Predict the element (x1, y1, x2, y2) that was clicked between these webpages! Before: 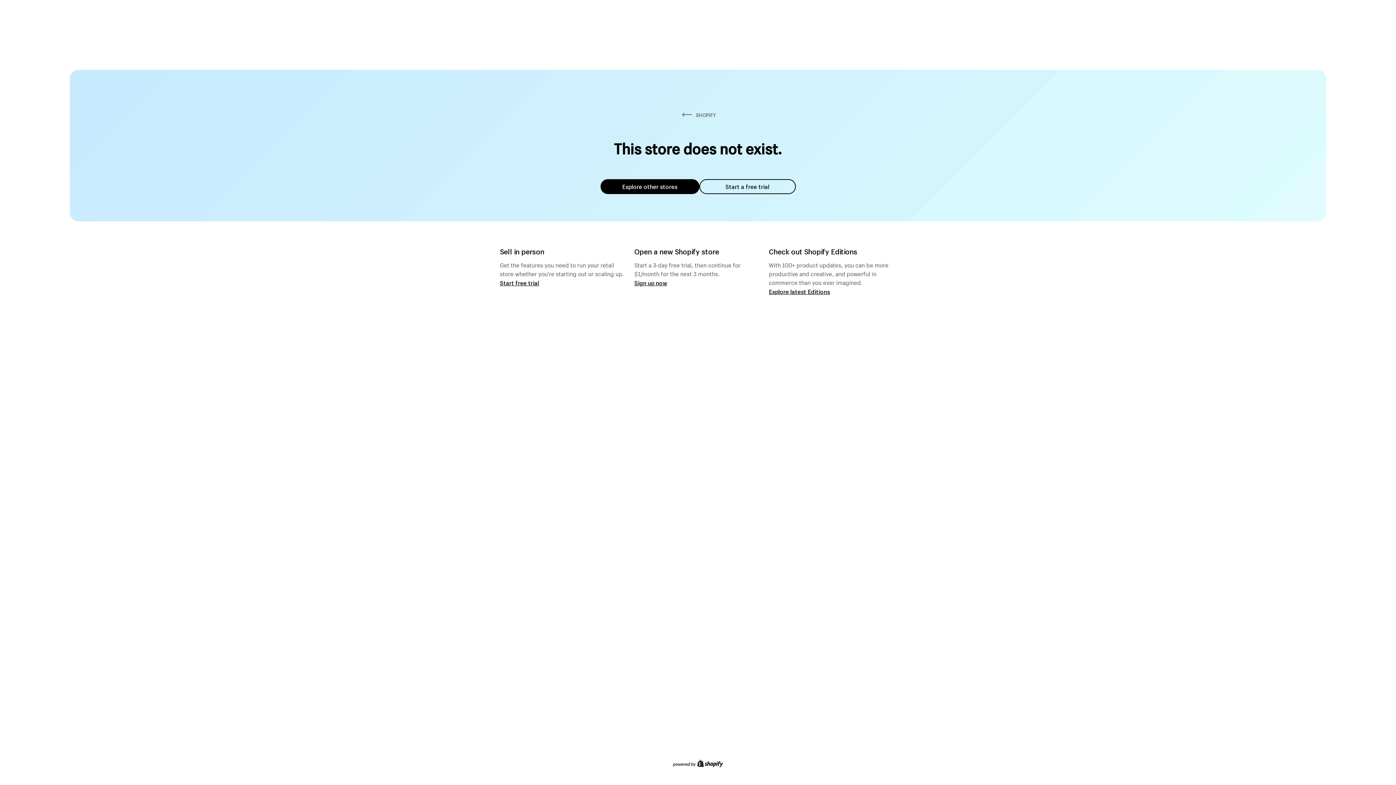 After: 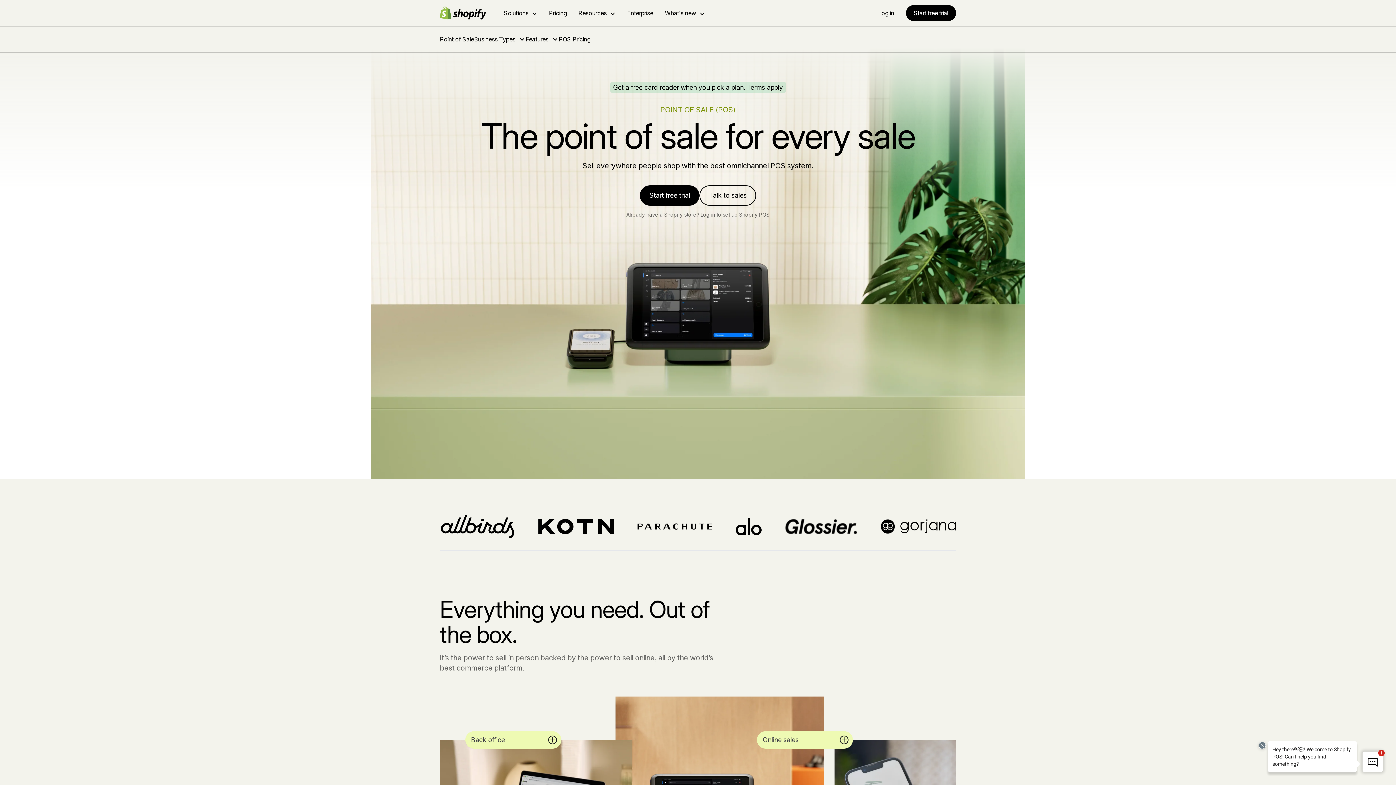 Action: bbox: (500, 279, 539, 286) label: Start free trial